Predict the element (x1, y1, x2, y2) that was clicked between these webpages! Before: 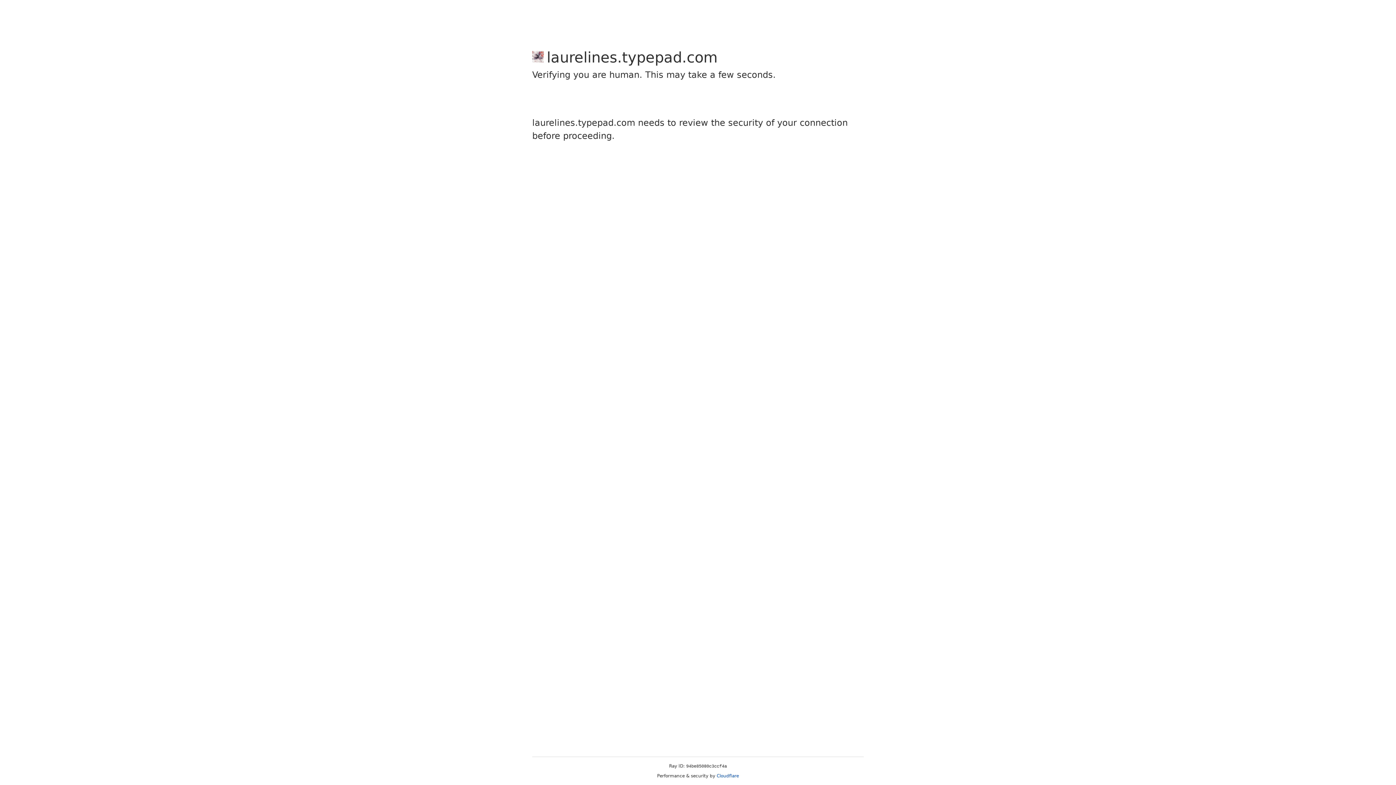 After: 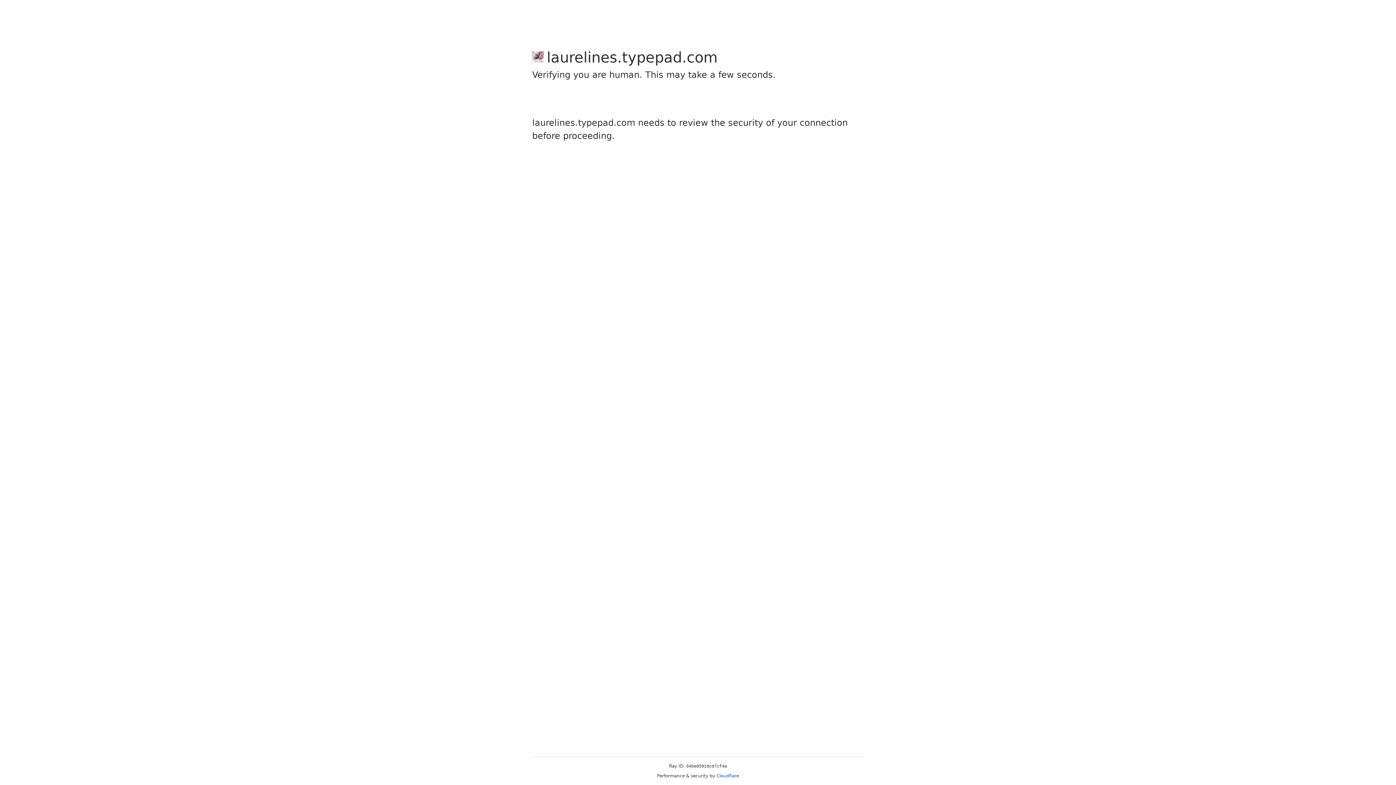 Action: bbox: (716, 773, 739, 778) label: Cloudflare